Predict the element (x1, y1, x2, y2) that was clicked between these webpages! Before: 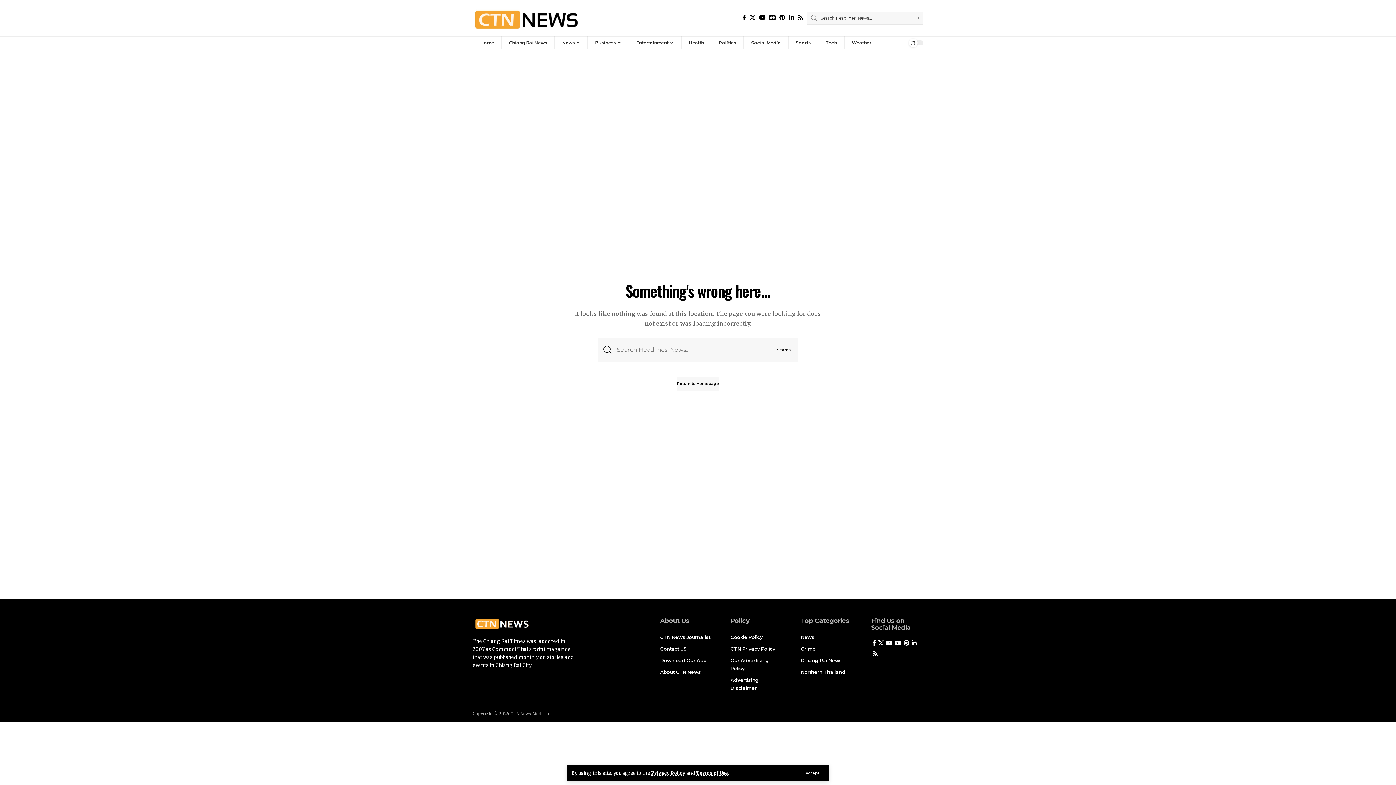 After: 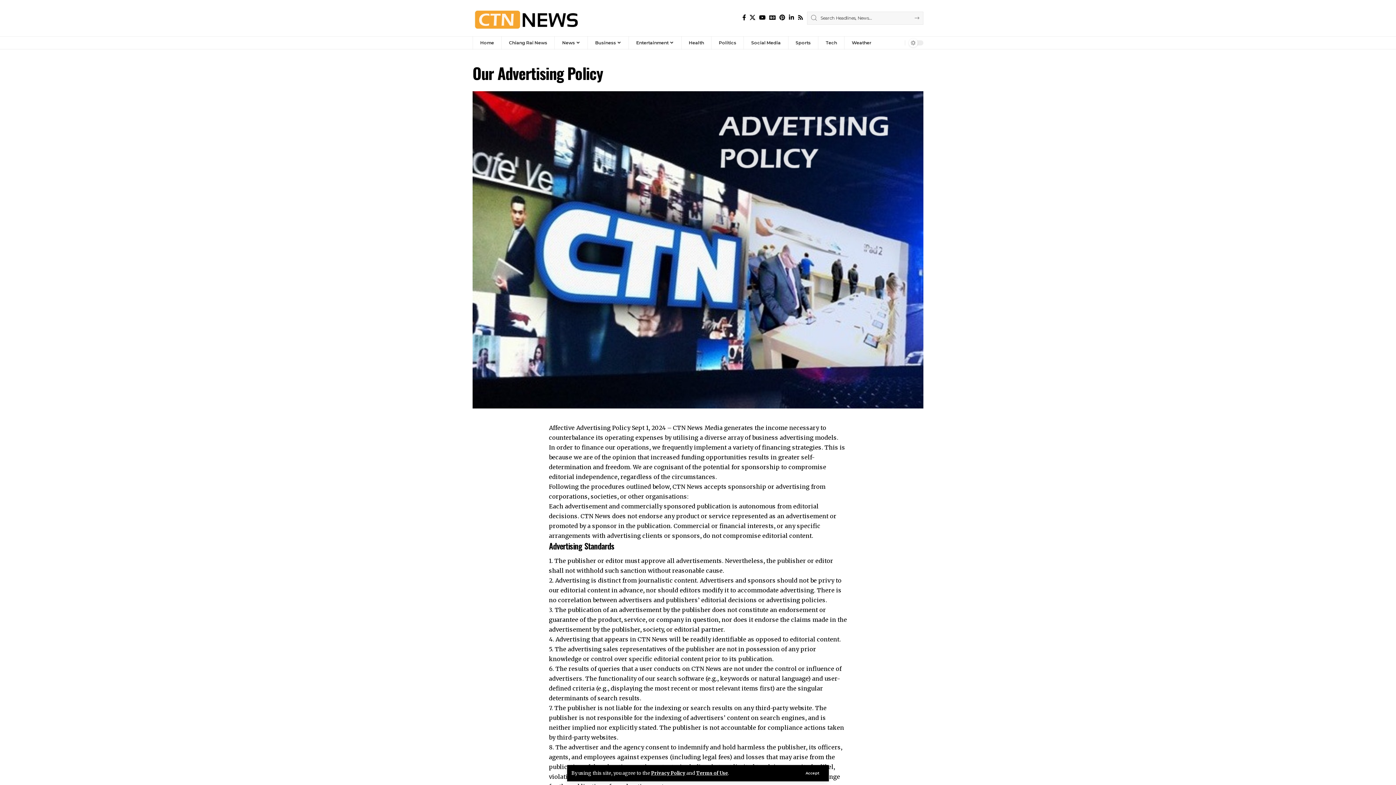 Action: bbox: (730, 654, 782, 674) label: Our Advertising Policy